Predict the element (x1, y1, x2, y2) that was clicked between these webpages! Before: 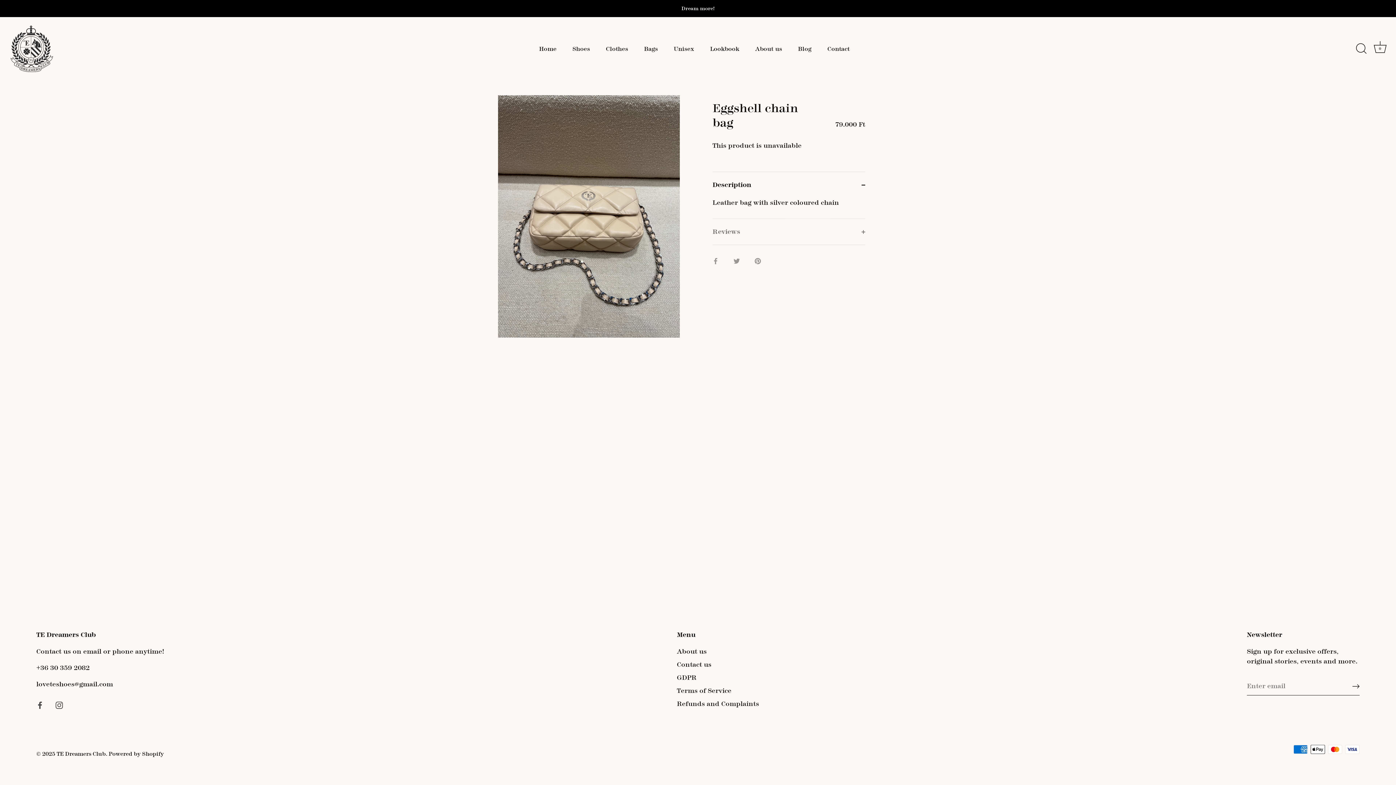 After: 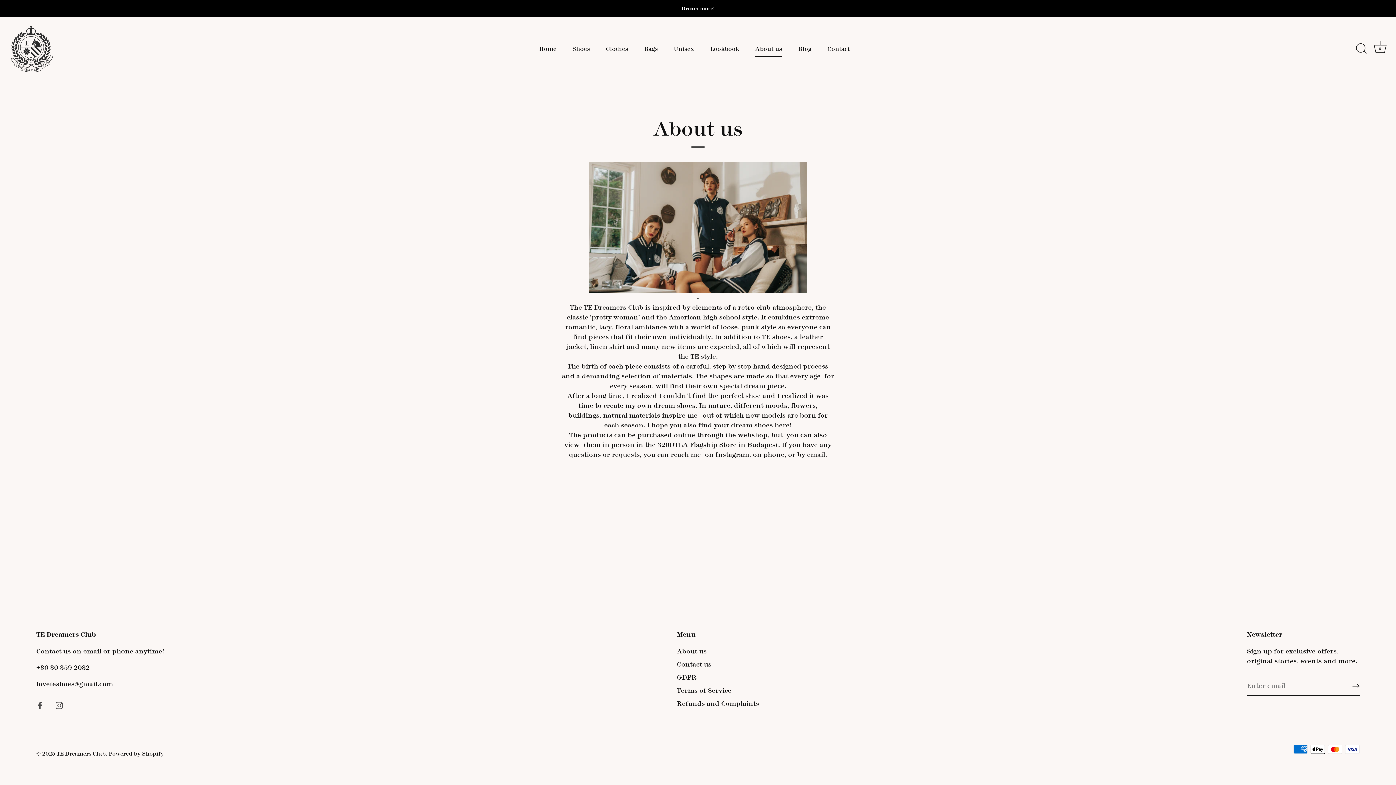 Action: label: About us bbox: (677, 648, 706, 655)